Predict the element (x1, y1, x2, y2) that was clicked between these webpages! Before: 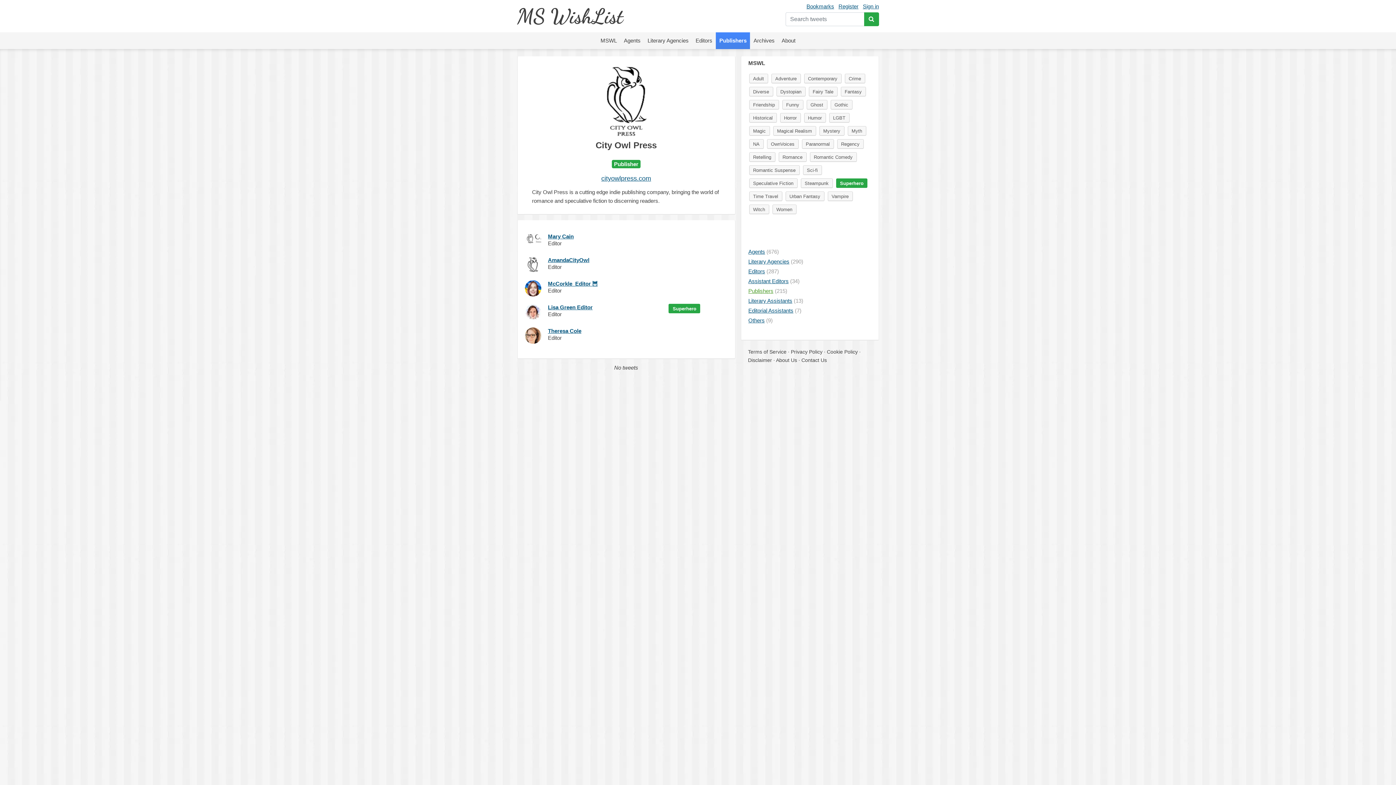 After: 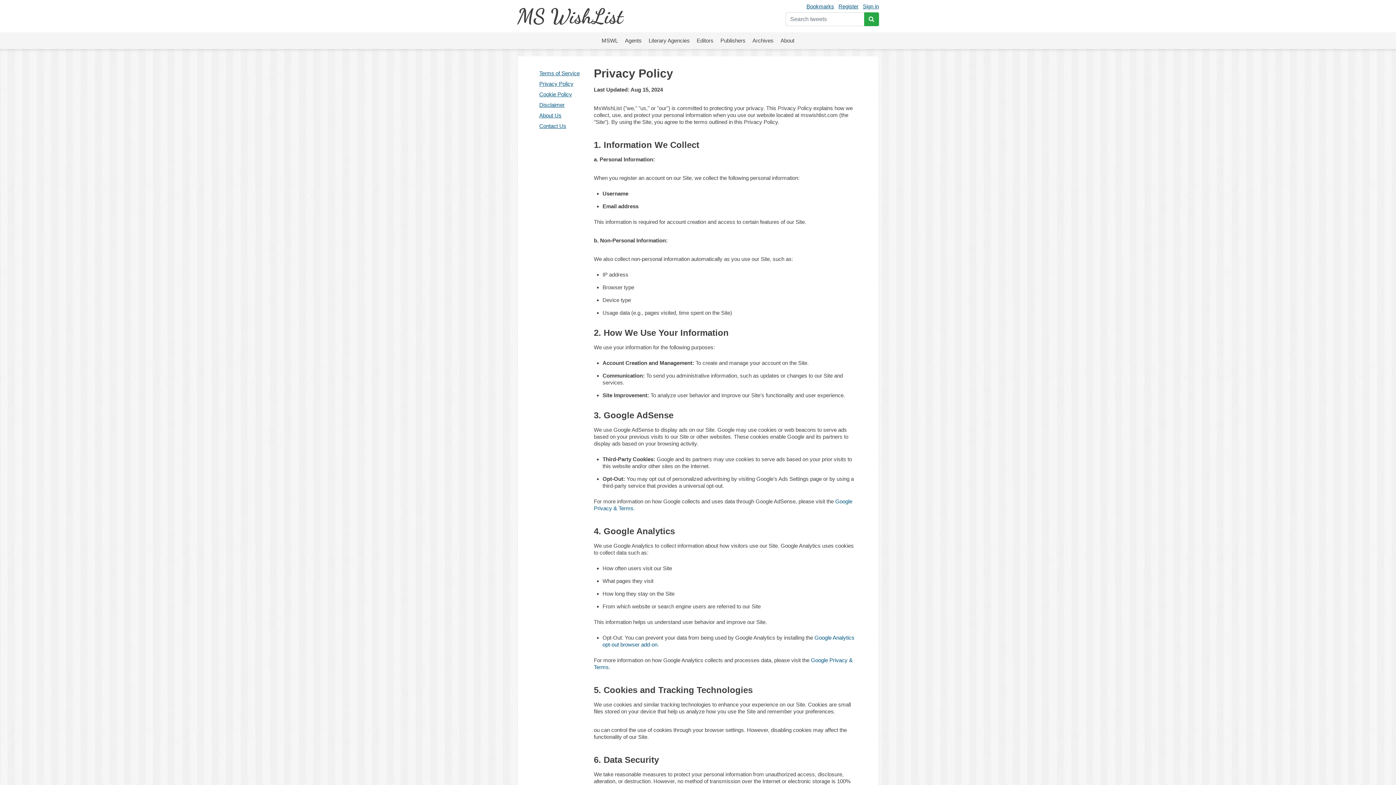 Action: label: Privacy Policy bbox: (791, 349, 822, 354)